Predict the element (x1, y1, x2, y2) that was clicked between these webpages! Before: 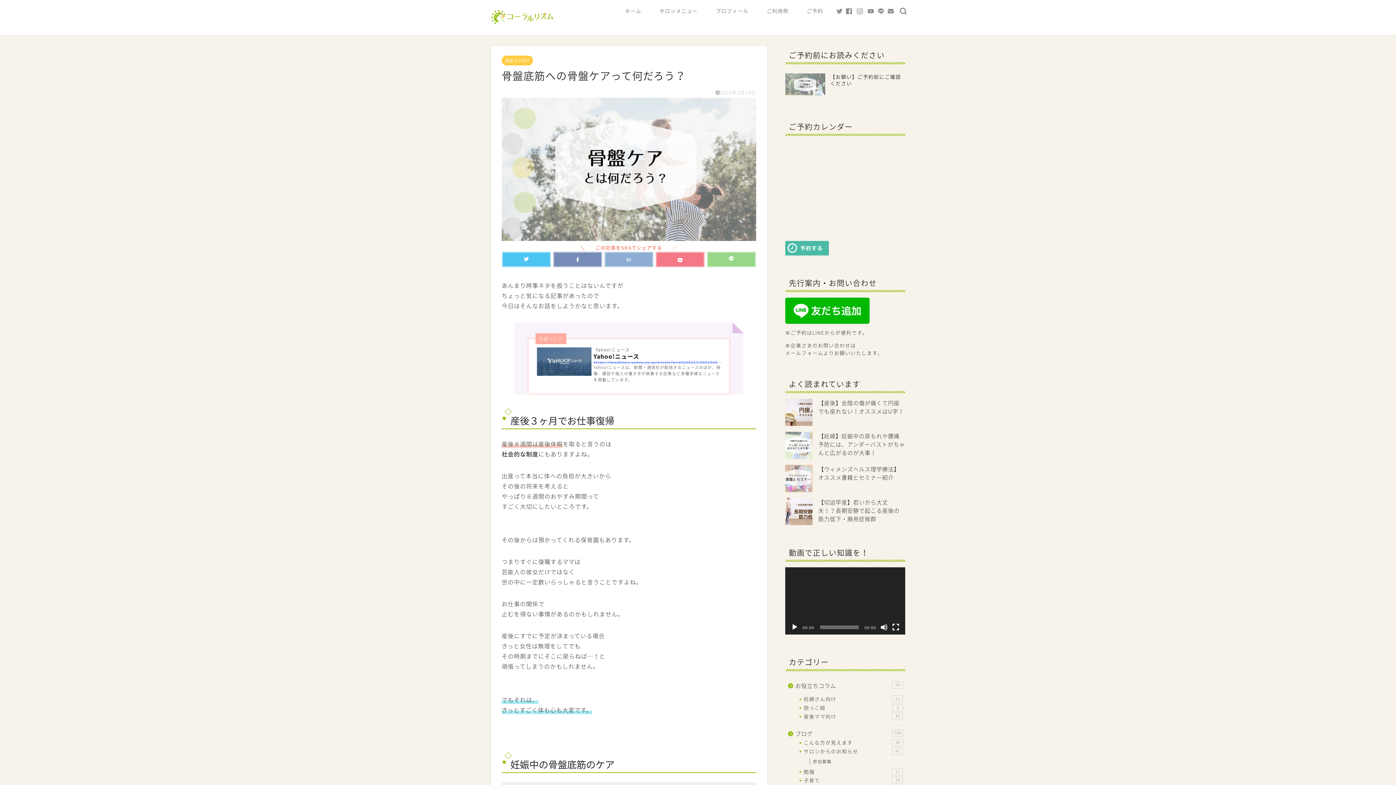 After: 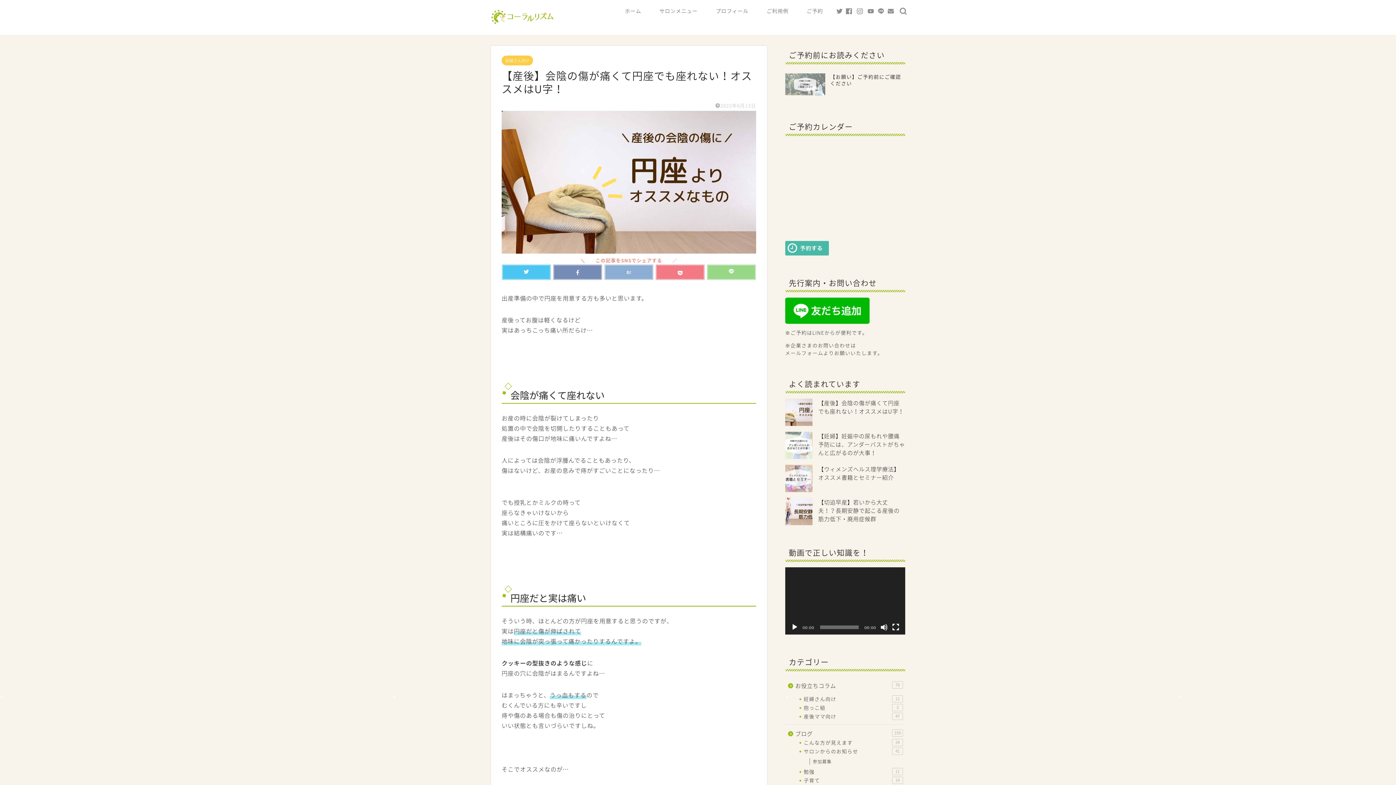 Action: label: 【産後】会陰の傷が痛くて円座でも座れない！オススメはU字！ bbox: (818, 398, 904, 415)